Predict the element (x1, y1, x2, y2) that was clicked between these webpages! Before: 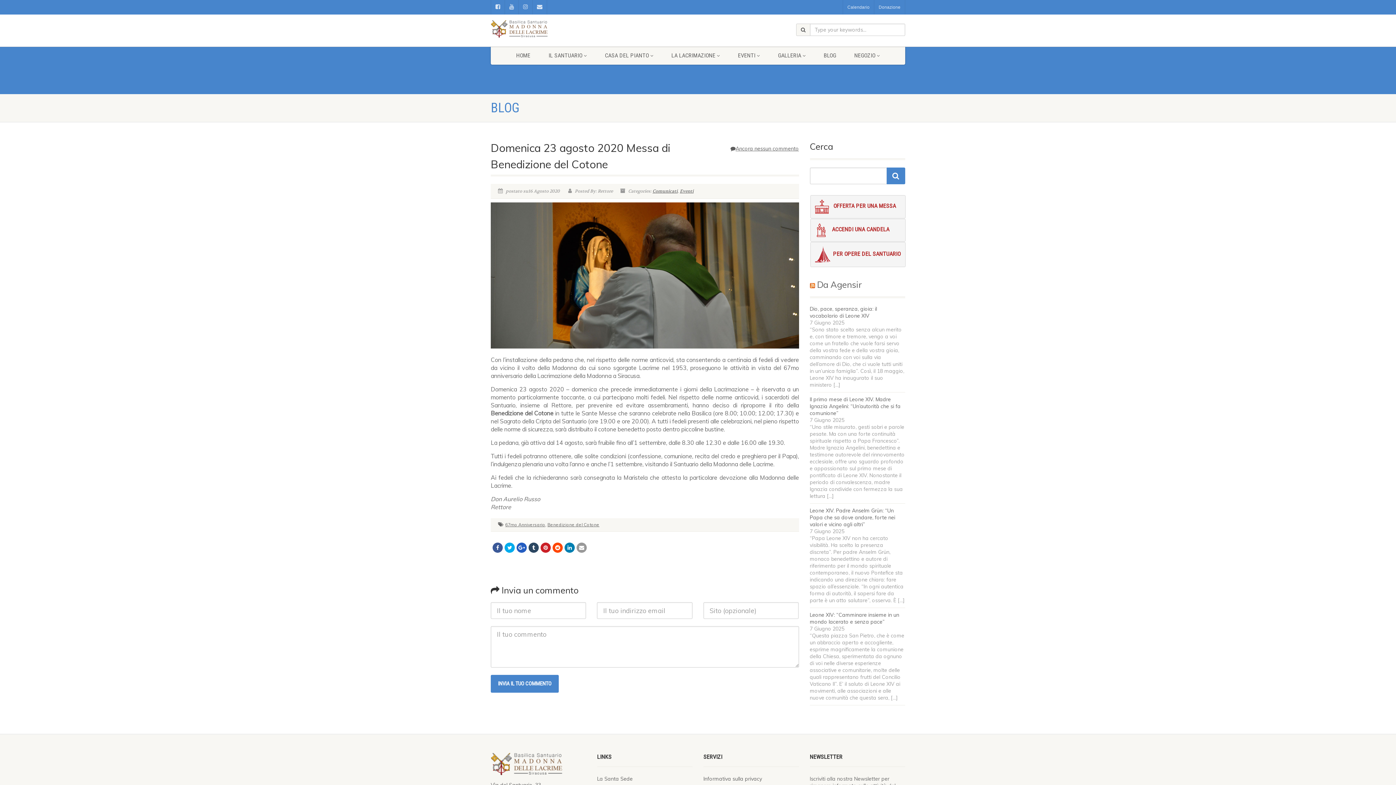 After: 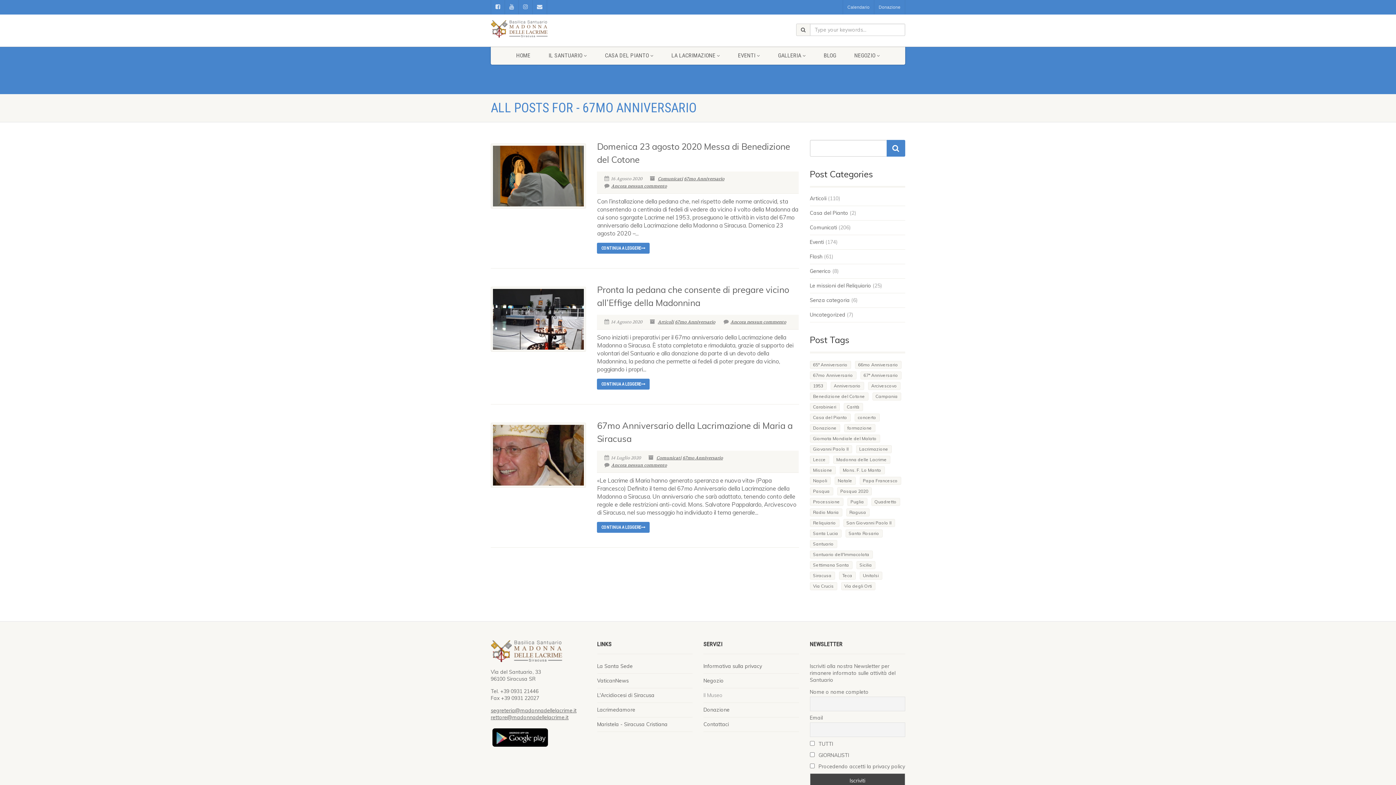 Action: bbox: (505, 522, 545, 527) label: 67mo Anniversario